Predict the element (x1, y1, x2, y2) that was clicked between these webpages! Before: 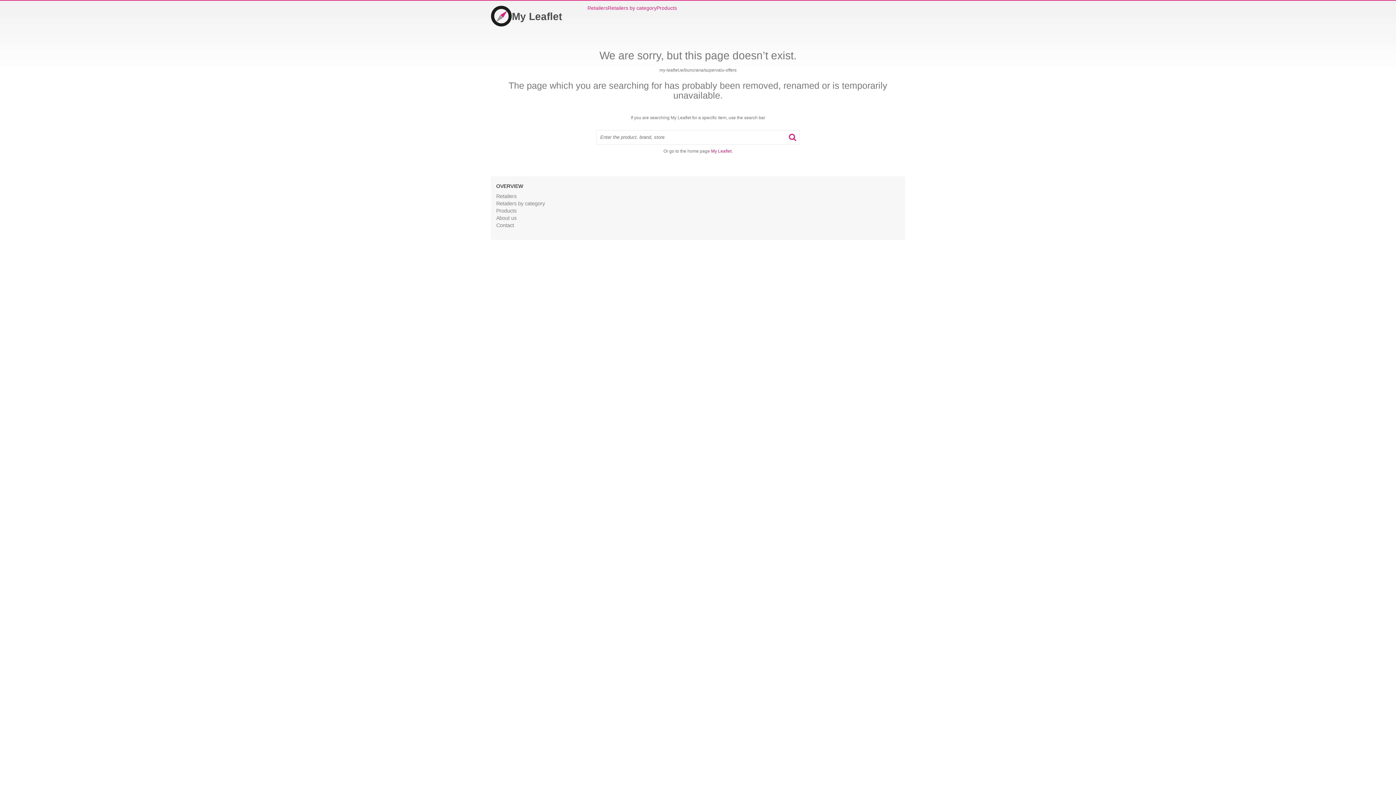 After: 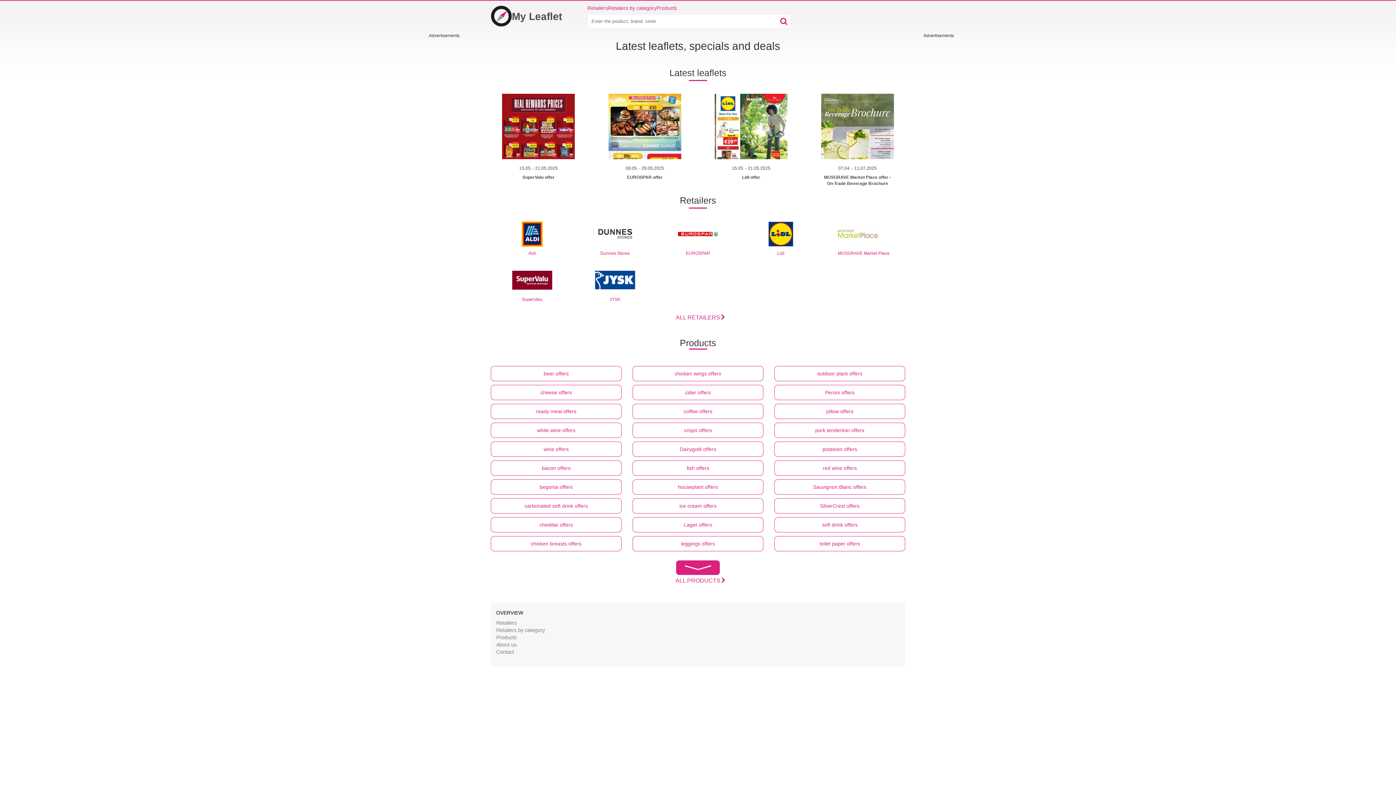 Action: label: My Leaflet bbox: (711, 148, 731, 153)